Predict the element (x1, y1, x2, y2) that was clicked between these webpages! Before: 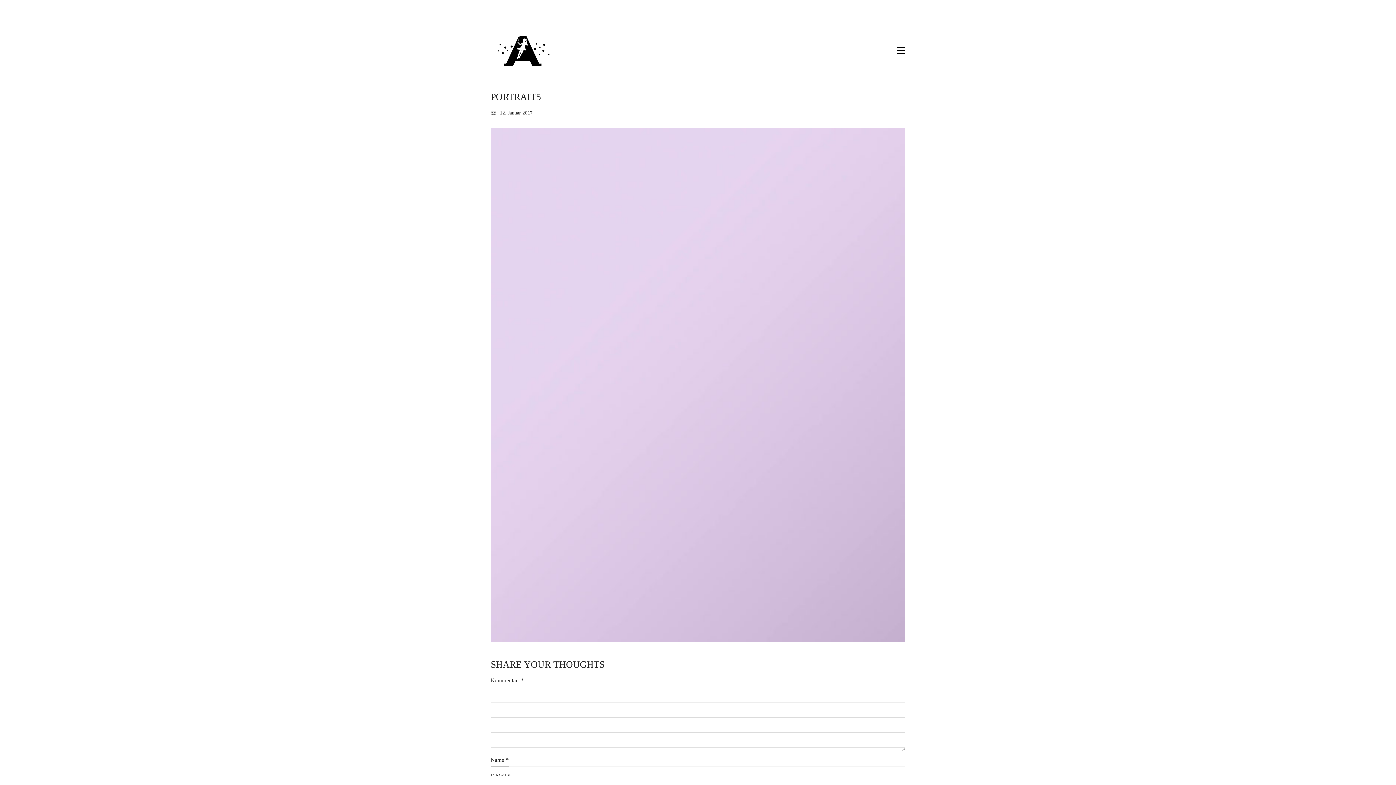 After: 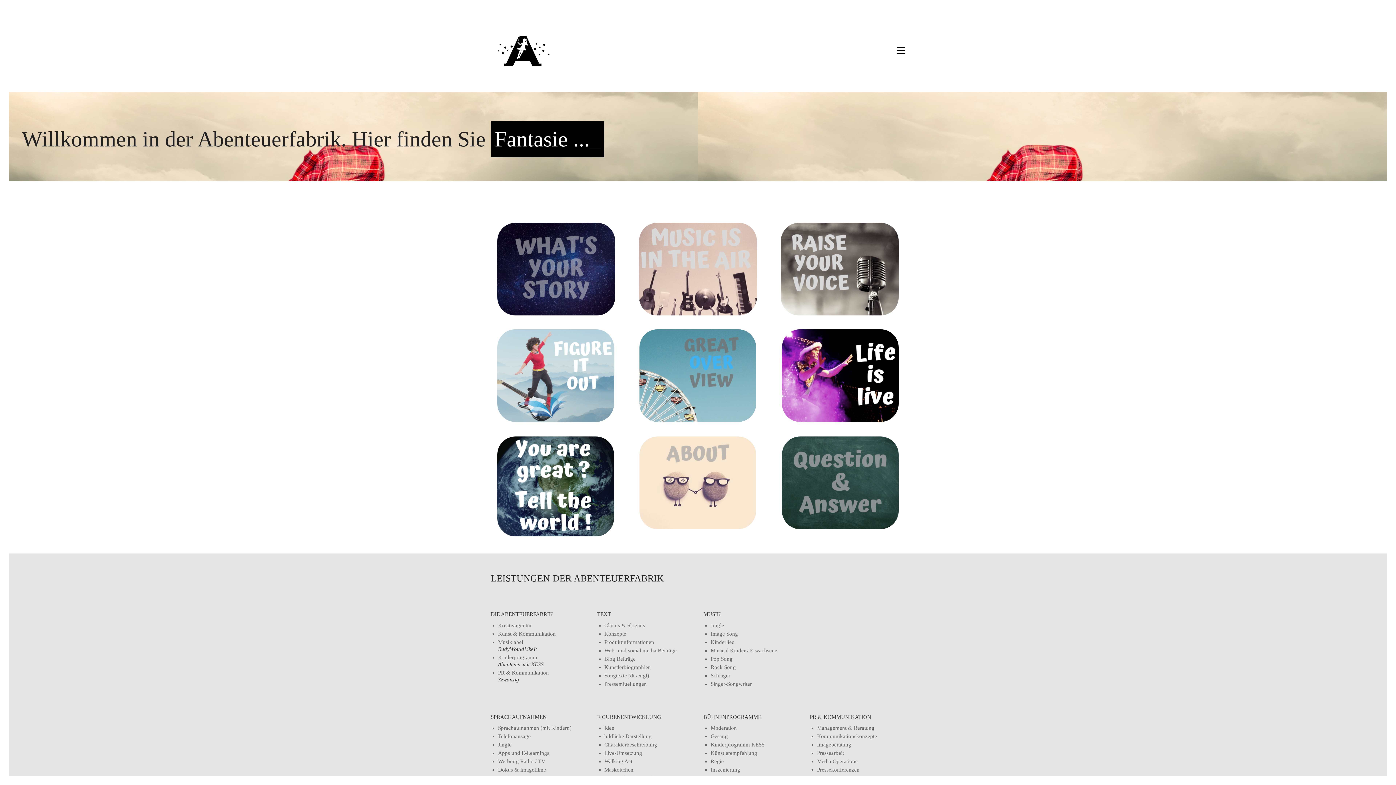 Action: bbox: (490, 26, 556, 73)